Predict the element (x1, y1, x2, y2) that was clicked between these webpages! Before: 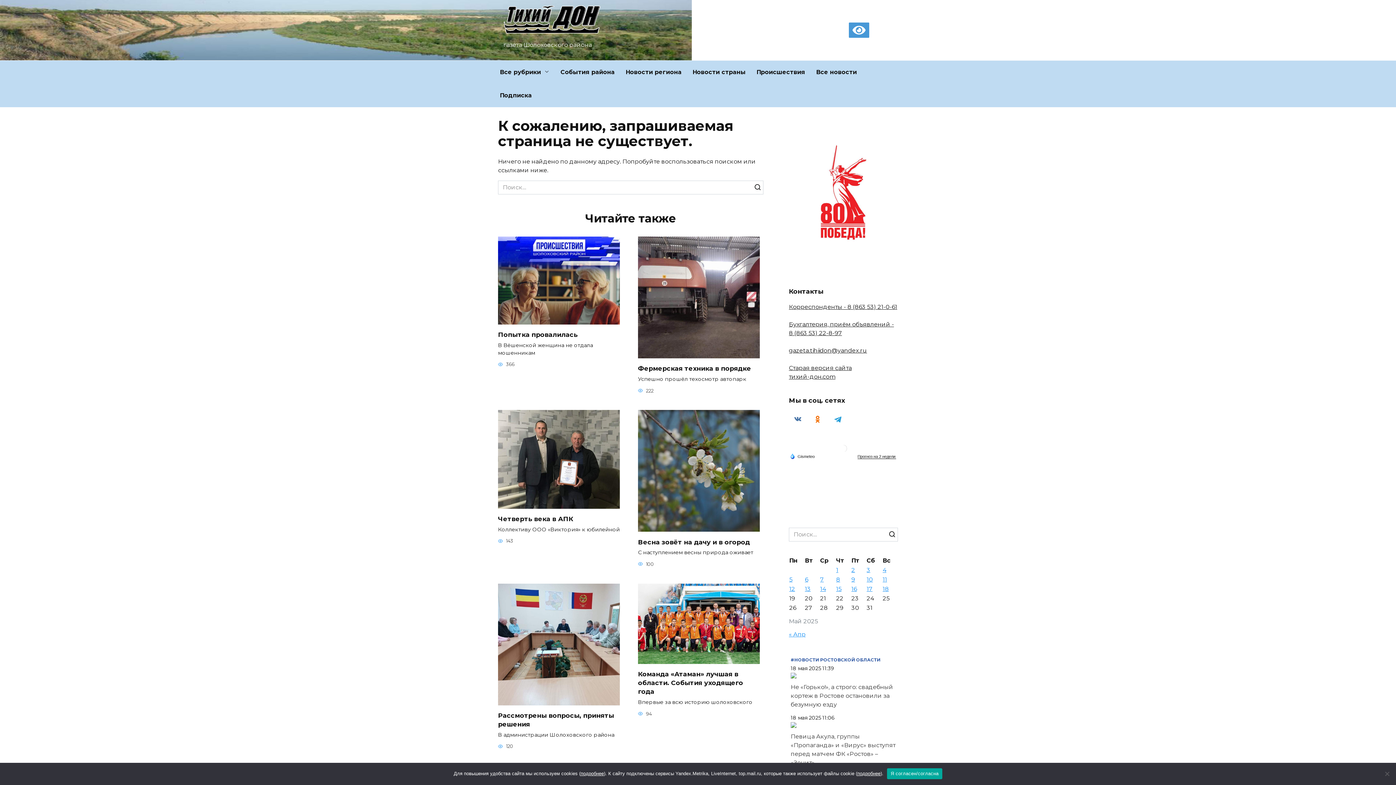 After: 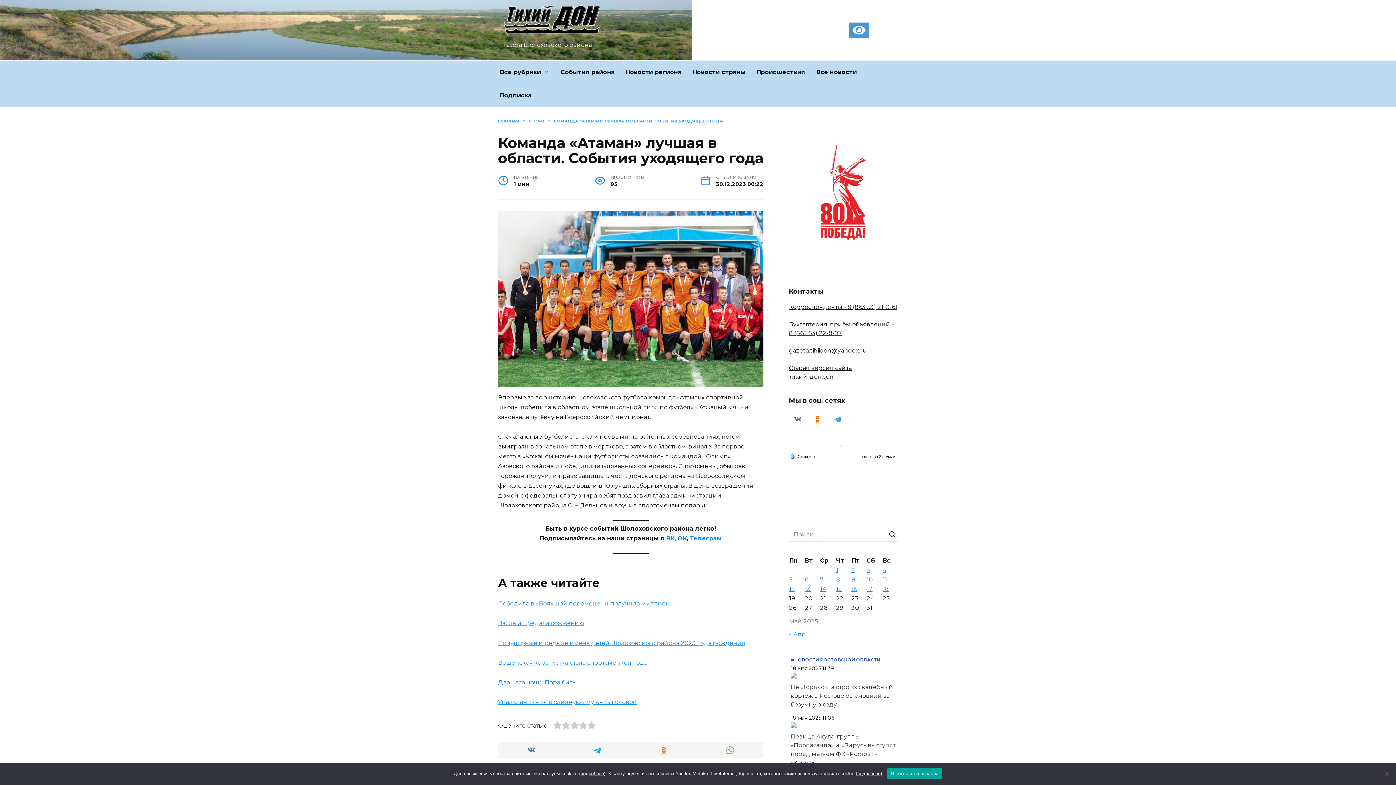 Action: bbox: (638, 656, 760, 663)